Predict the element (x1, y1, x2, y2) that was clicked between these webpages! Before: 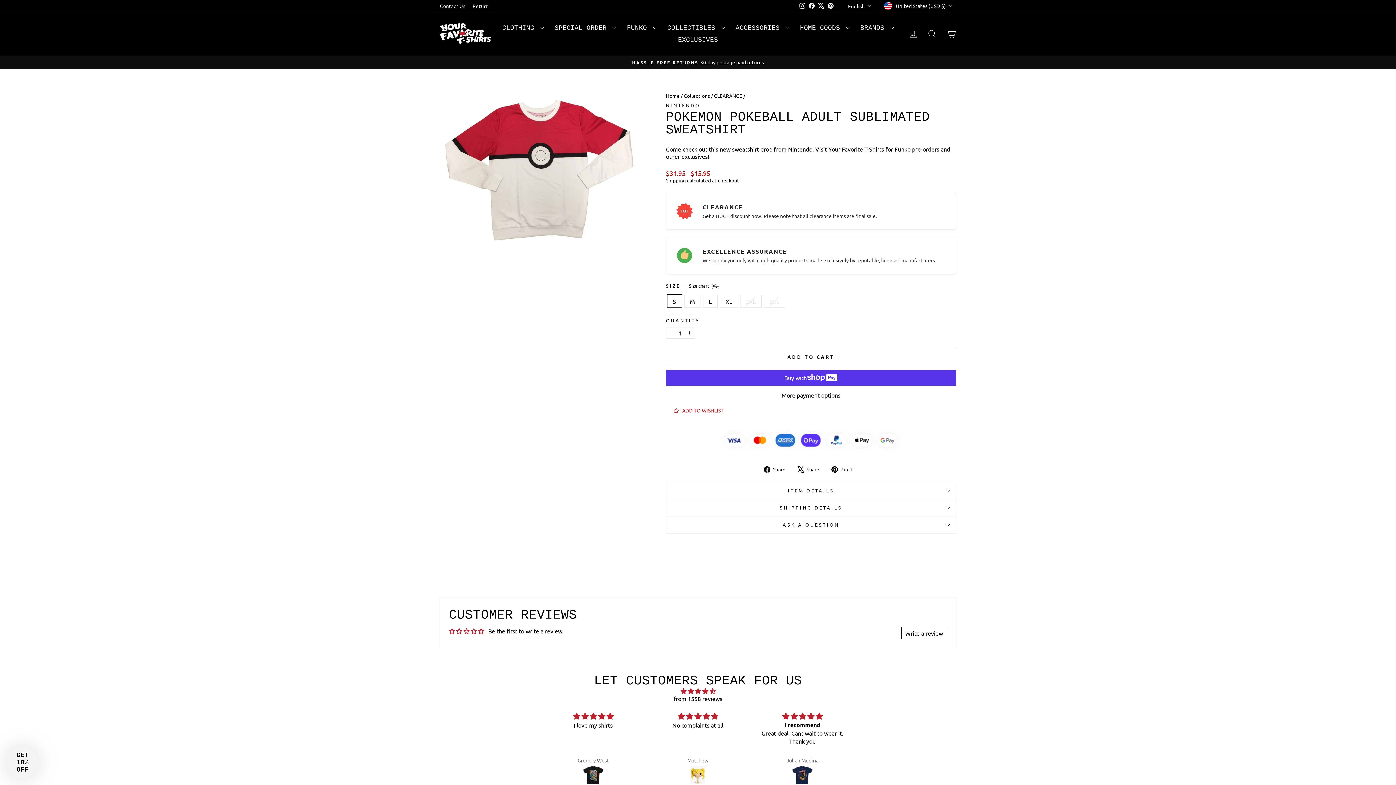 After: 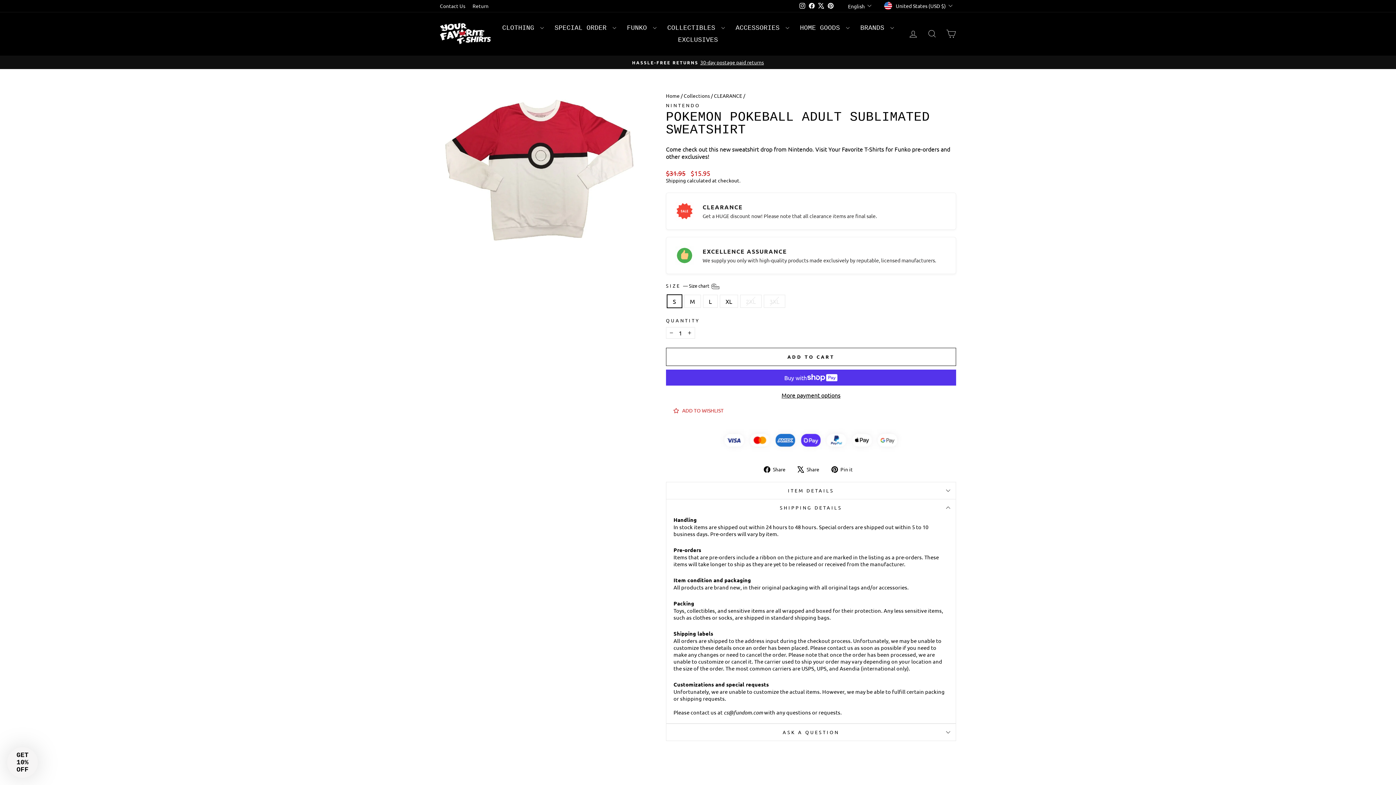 Action: label: SHIPPING DETAILS bbox: (666, 499, 956, 516)